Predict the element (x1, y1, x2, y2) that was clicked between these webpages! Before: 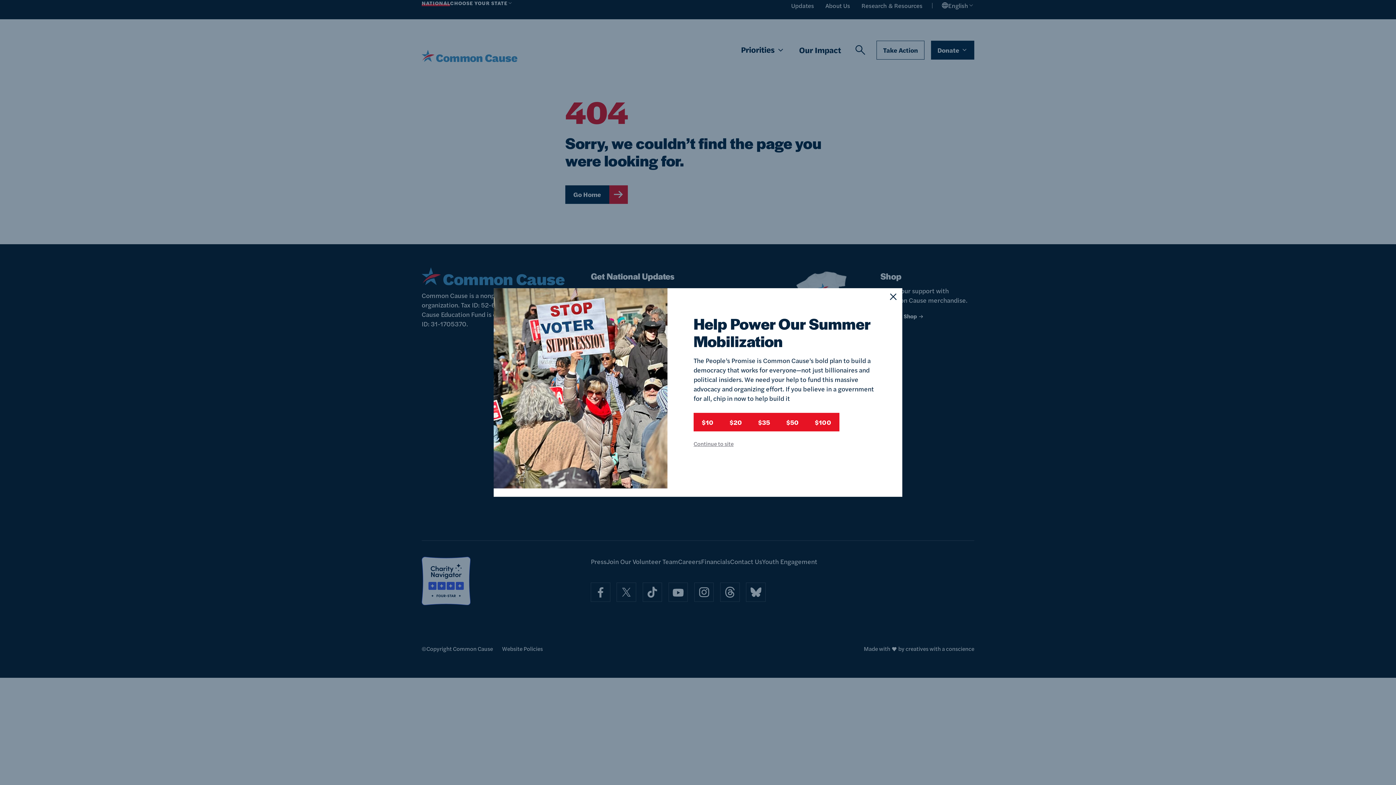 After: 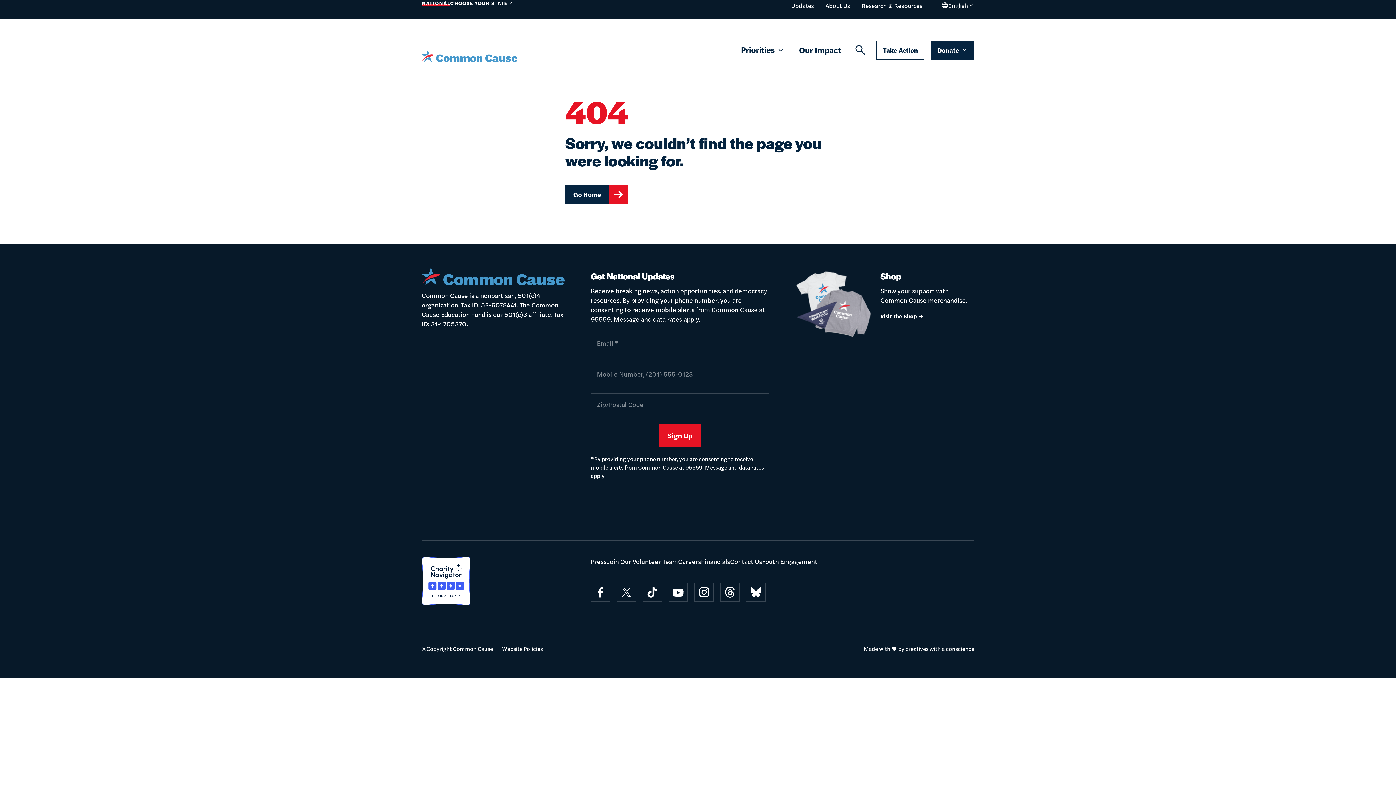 Action: label: Continue to site bbox: (693, 439, 733, 448)